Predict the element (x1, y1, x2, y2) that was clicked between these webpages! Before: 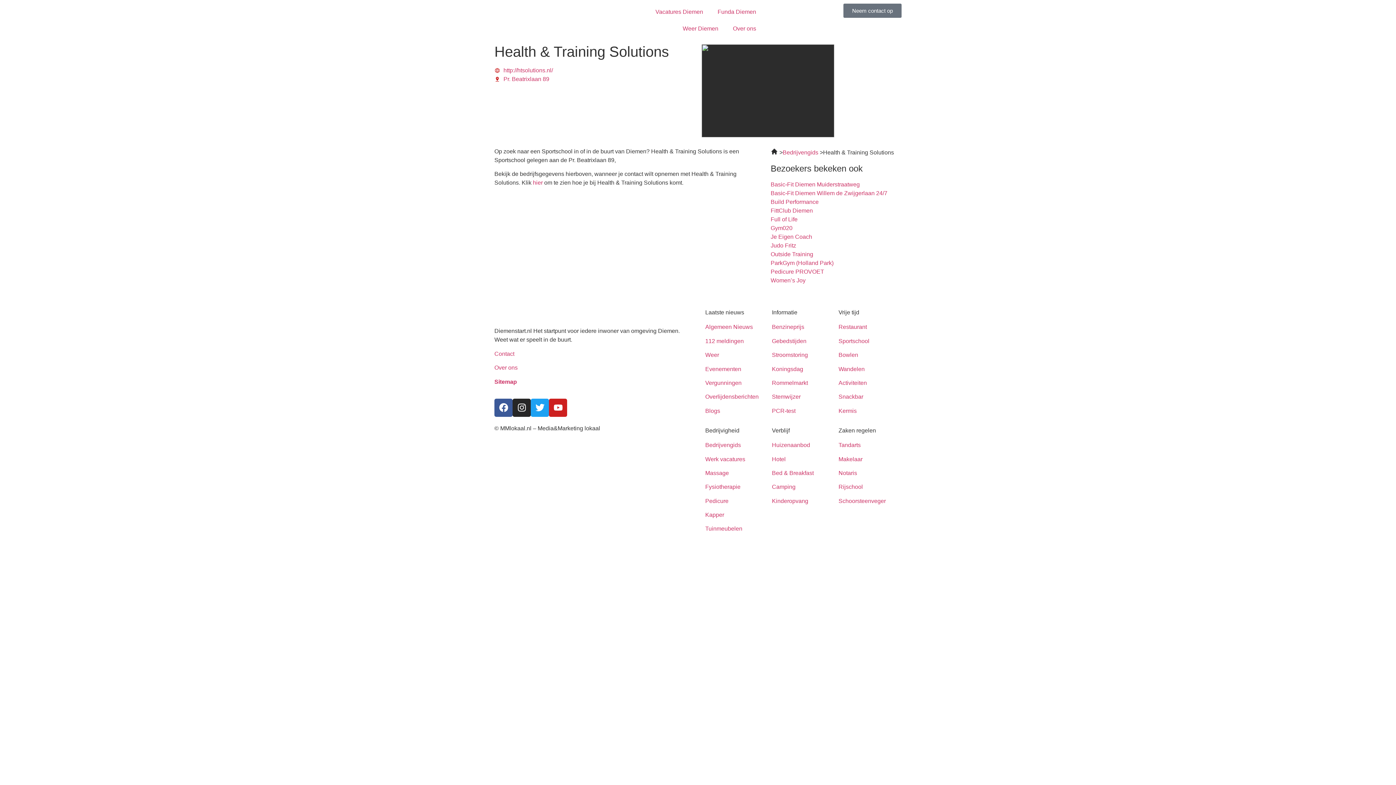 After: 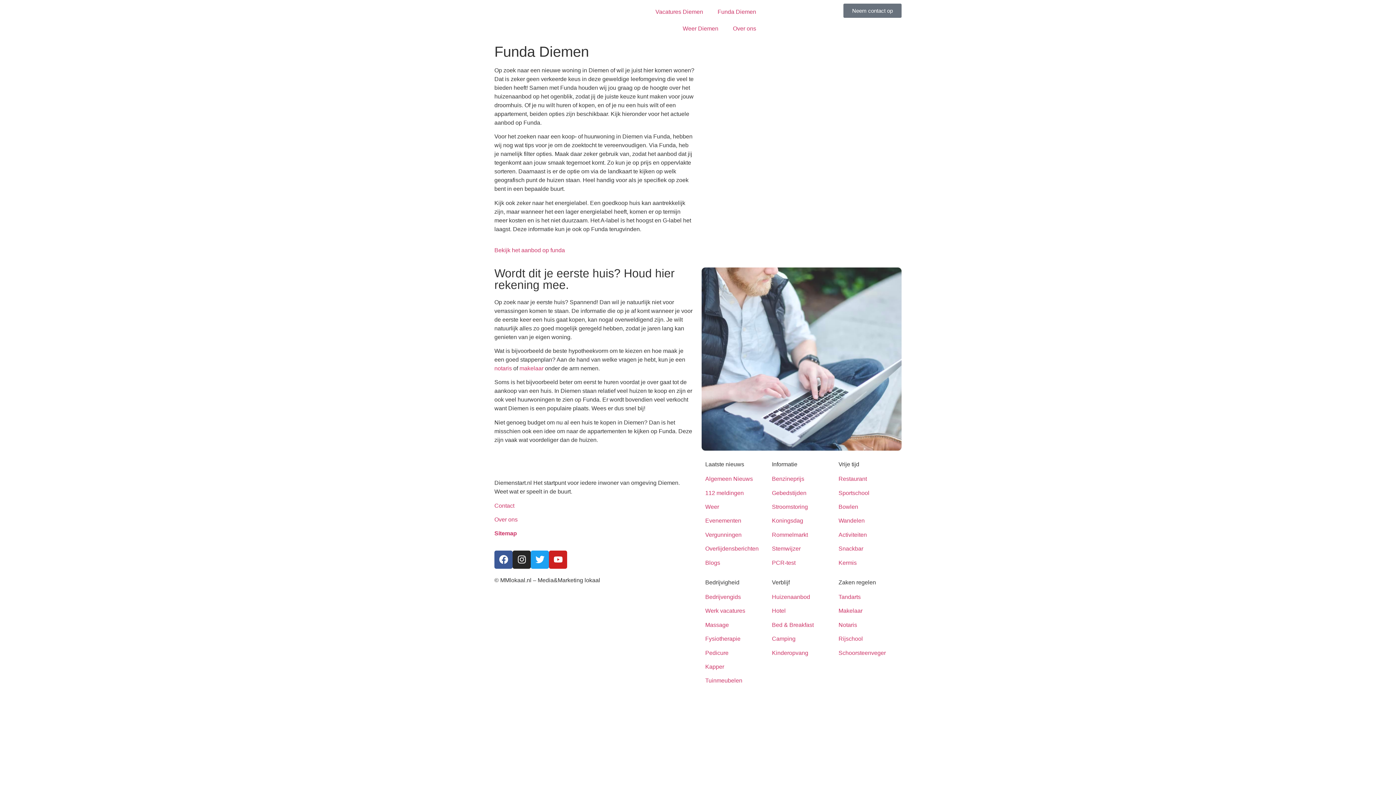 Action: bbox: (772, 442, 810, 448) label: Huizenaanbod